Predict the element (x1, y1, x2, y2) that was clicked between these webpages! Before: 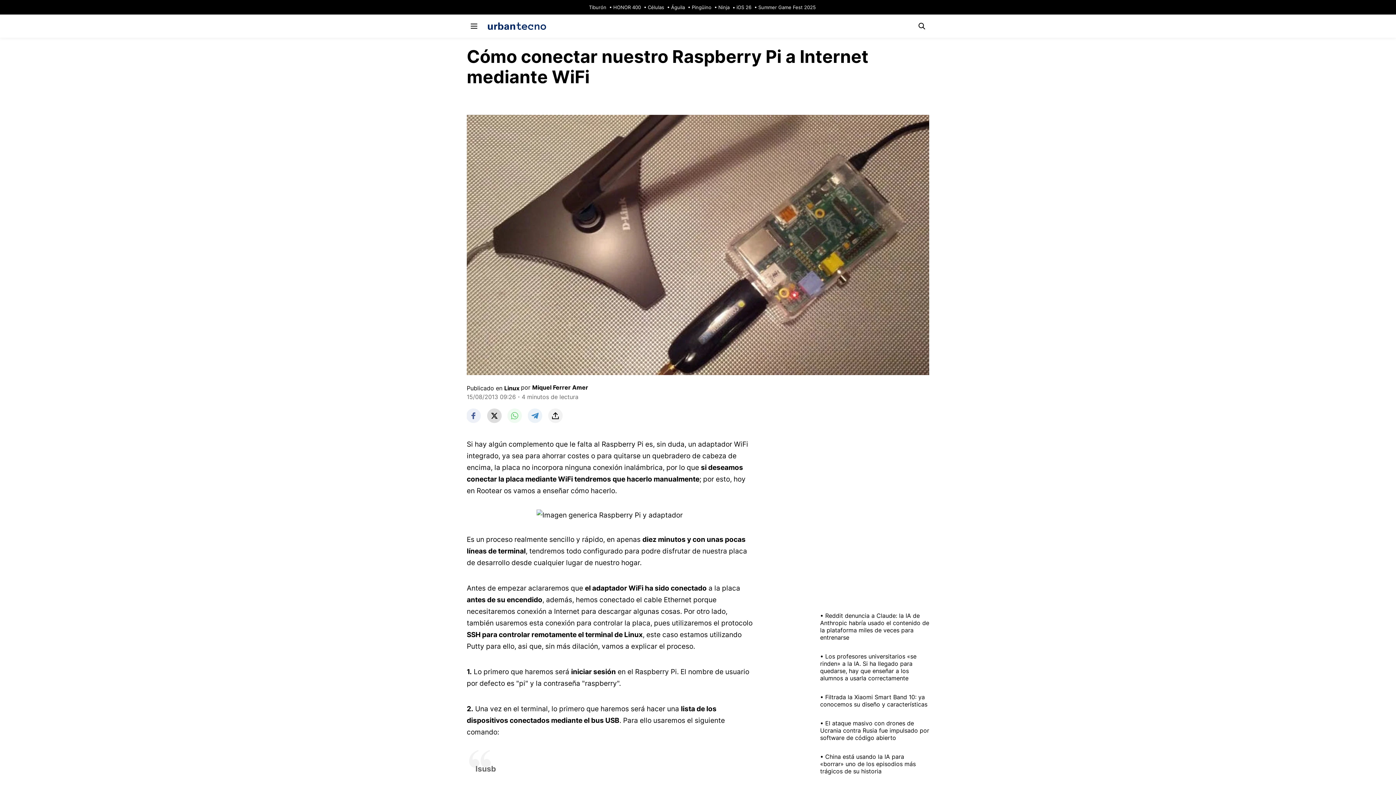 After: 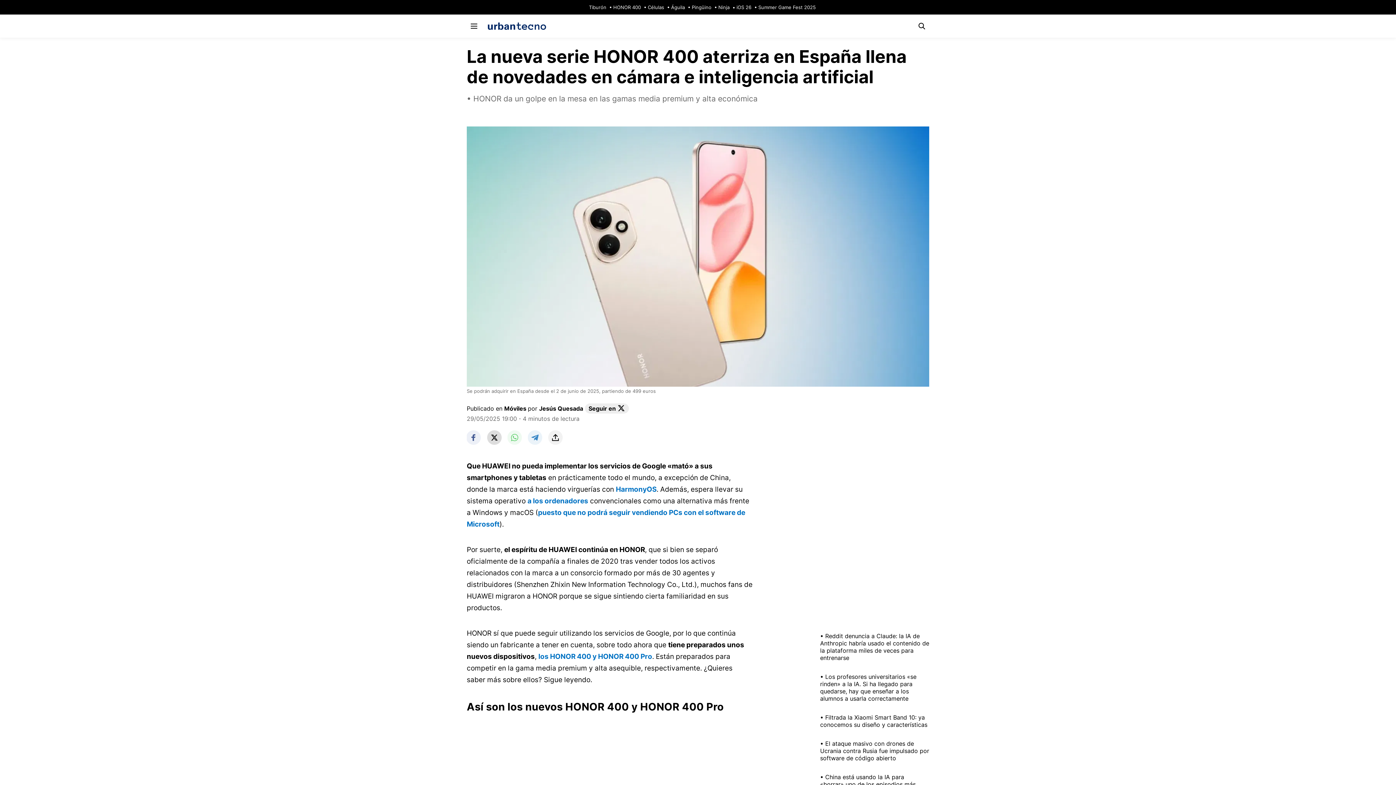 Action: label: HONOR 400 bbox: (608, 4, 641, 10)